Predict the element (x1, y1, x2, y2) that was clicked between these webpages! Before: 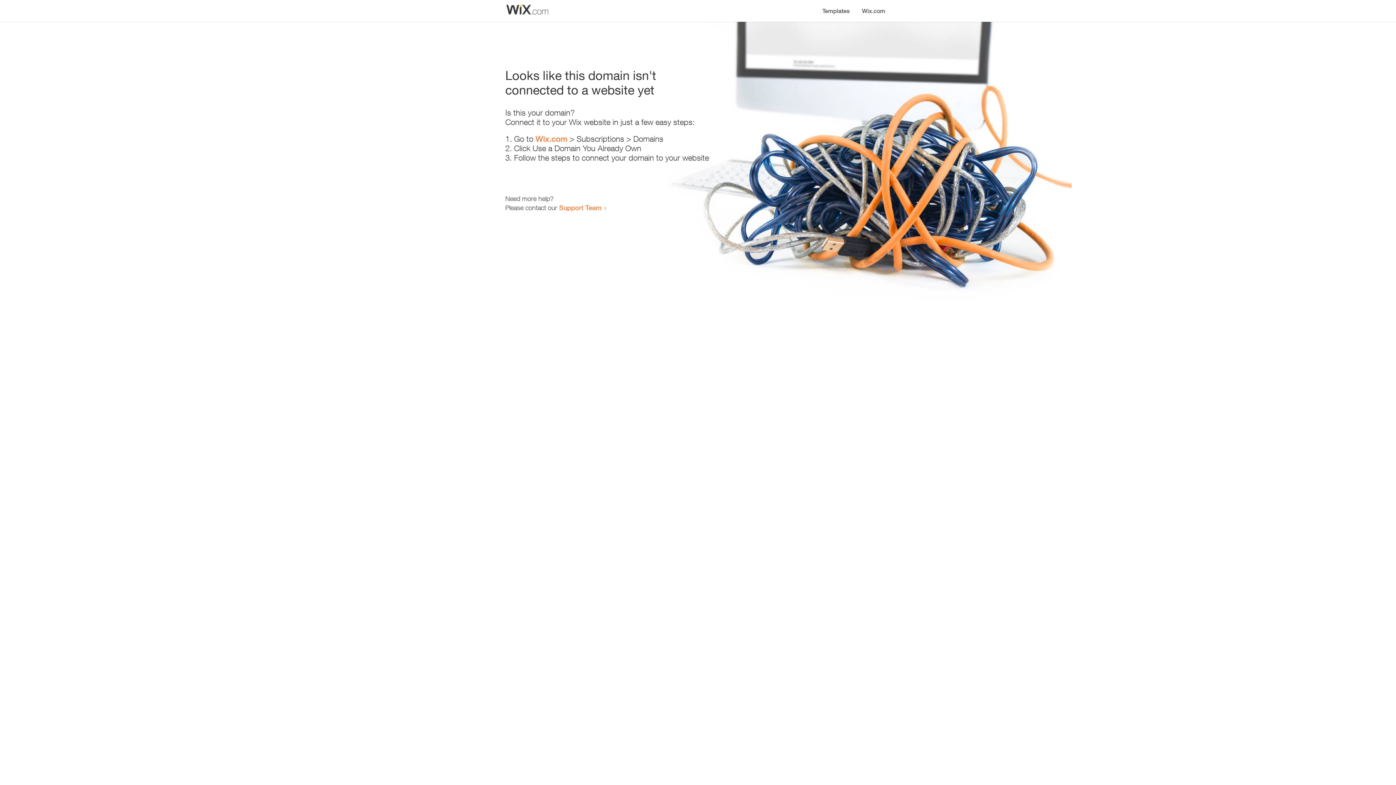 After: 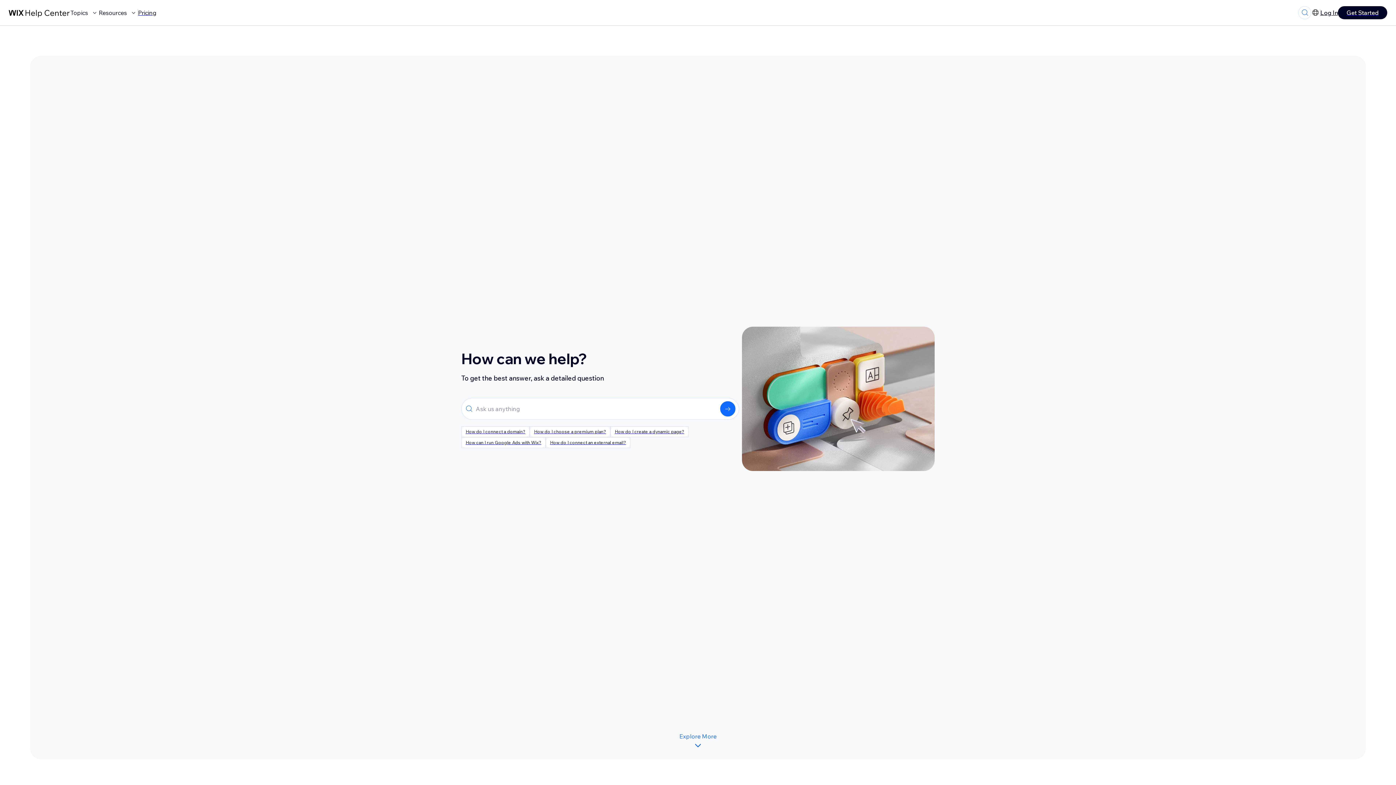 Action: bbox: (559, 203, 601, 211) label: Support Team